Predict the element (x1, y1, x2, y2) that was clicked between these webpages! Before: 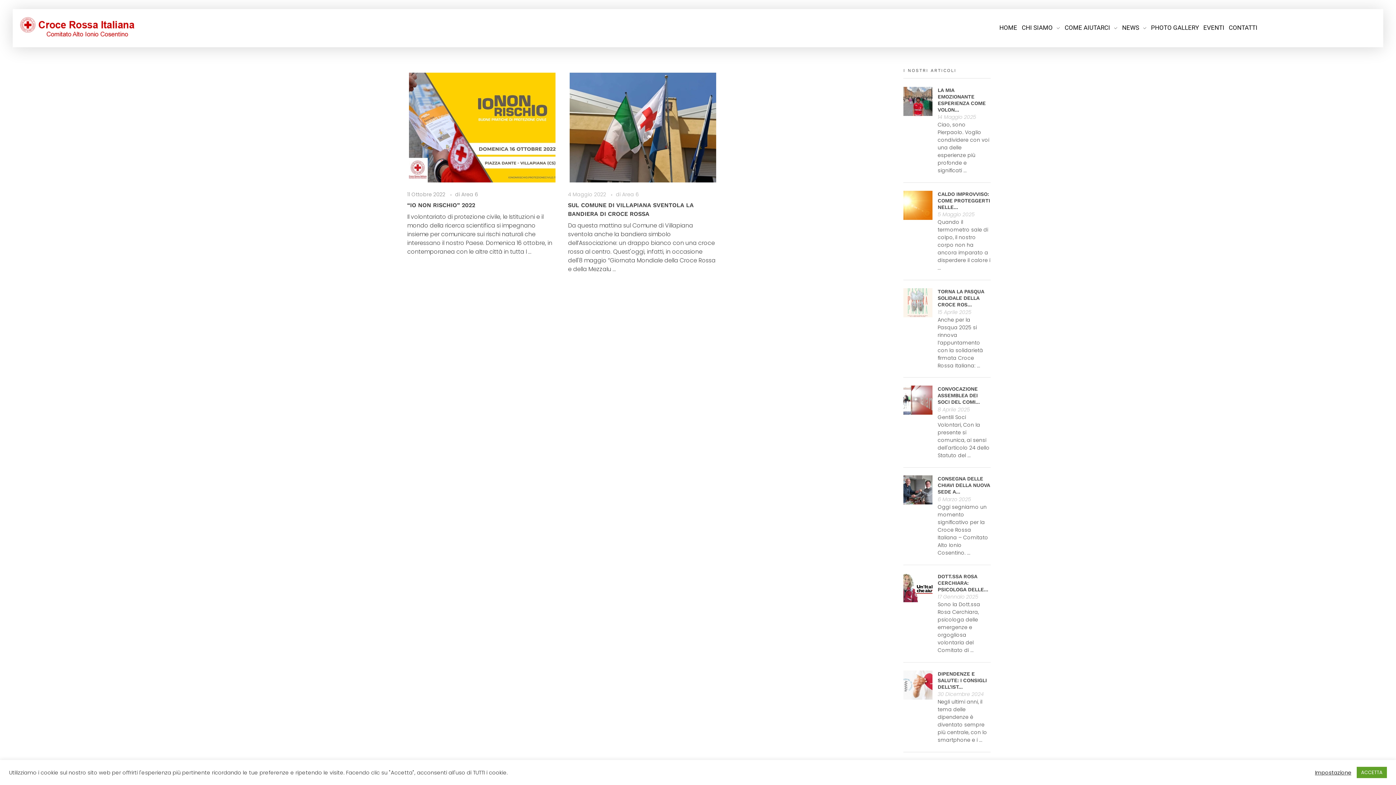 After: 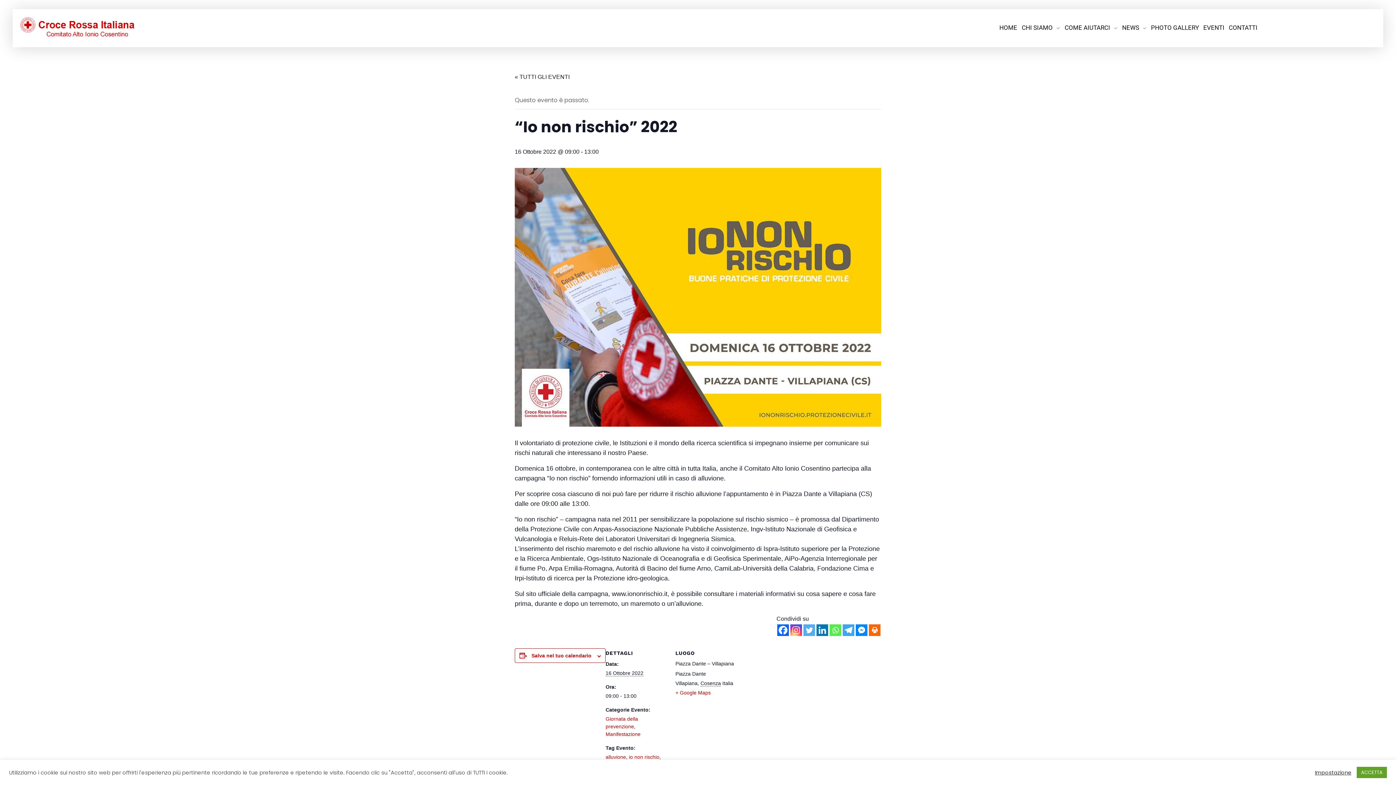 Action: label: 11 Ottobre 2022  bbox: (407, 190, 446, 198)